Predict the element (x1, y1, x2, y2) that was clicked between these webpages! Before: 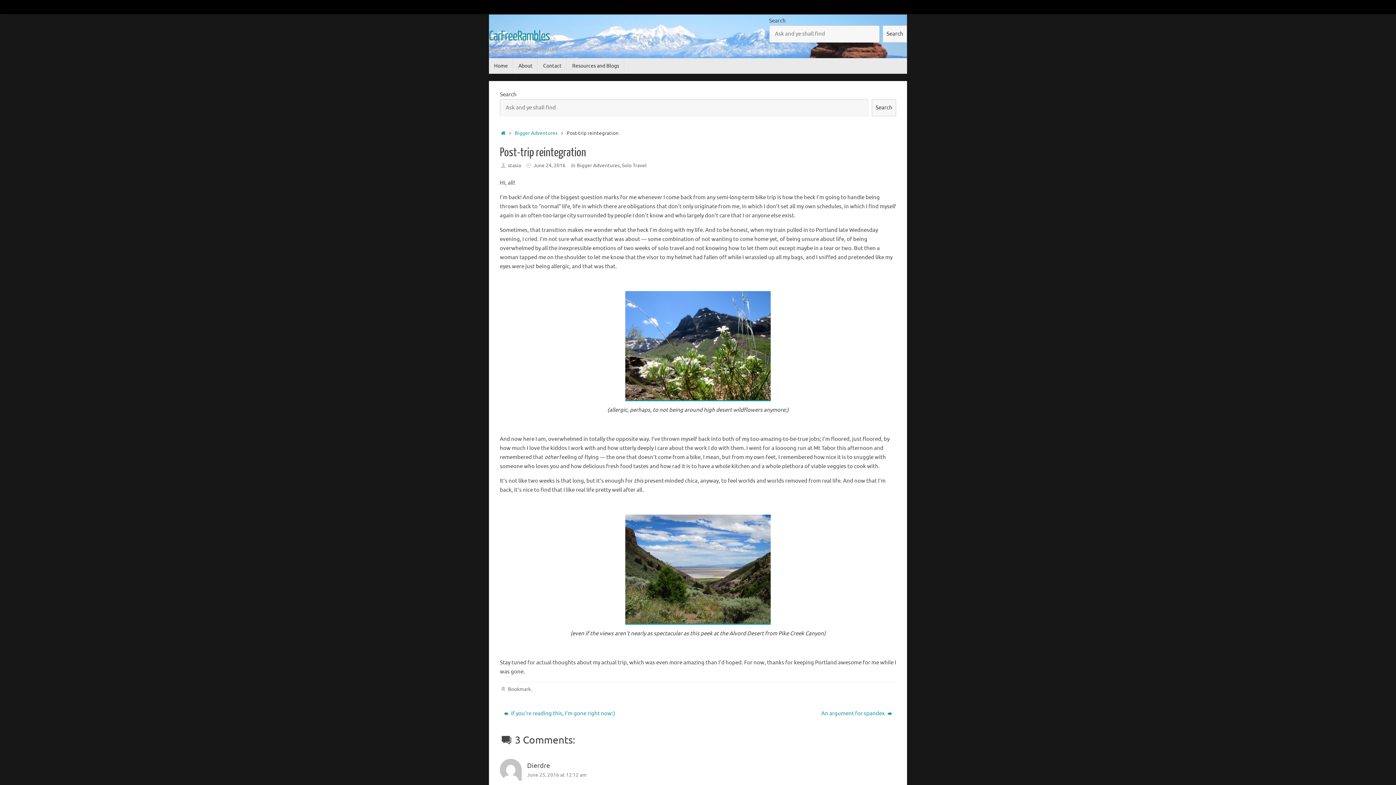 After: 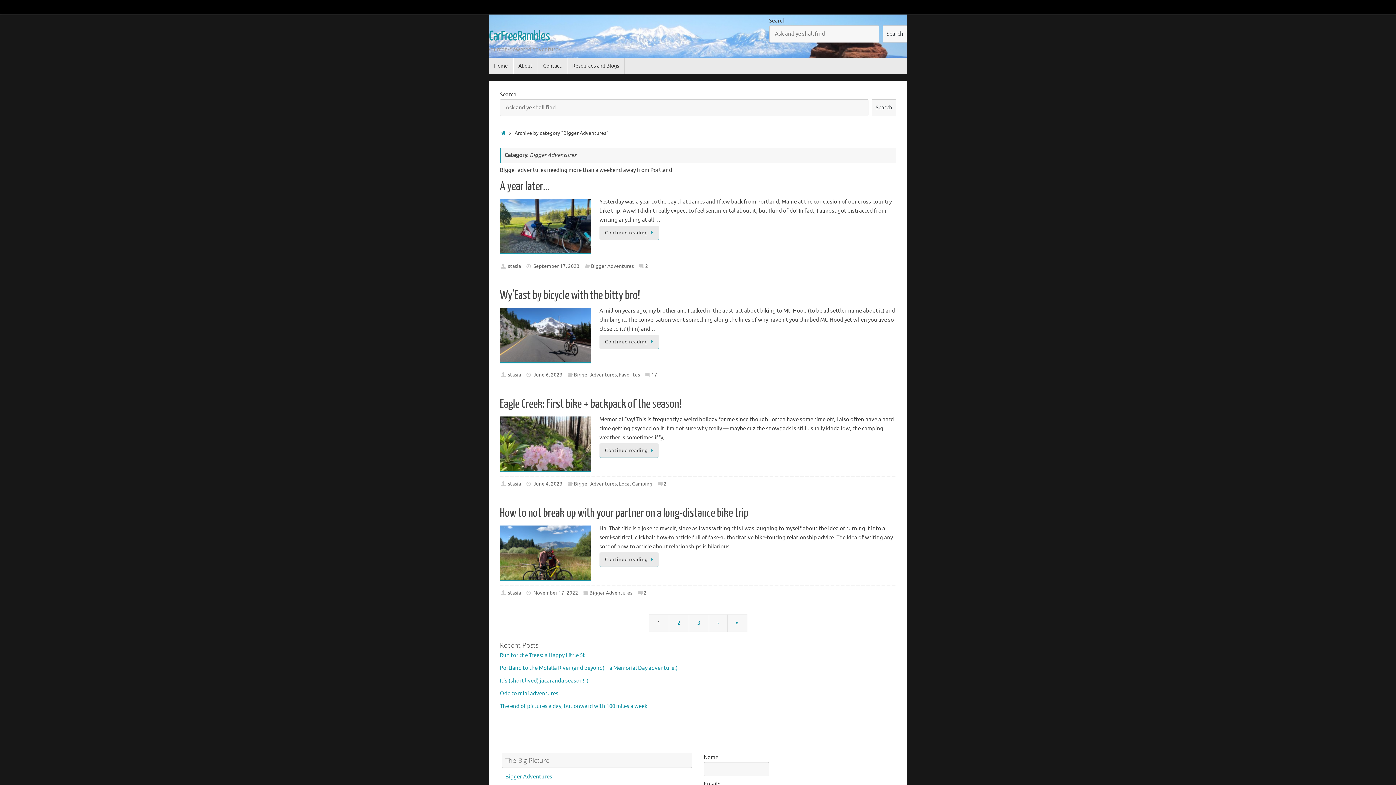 Action: bbox: (576, 162, 619, 168) label: Bigger Adventures